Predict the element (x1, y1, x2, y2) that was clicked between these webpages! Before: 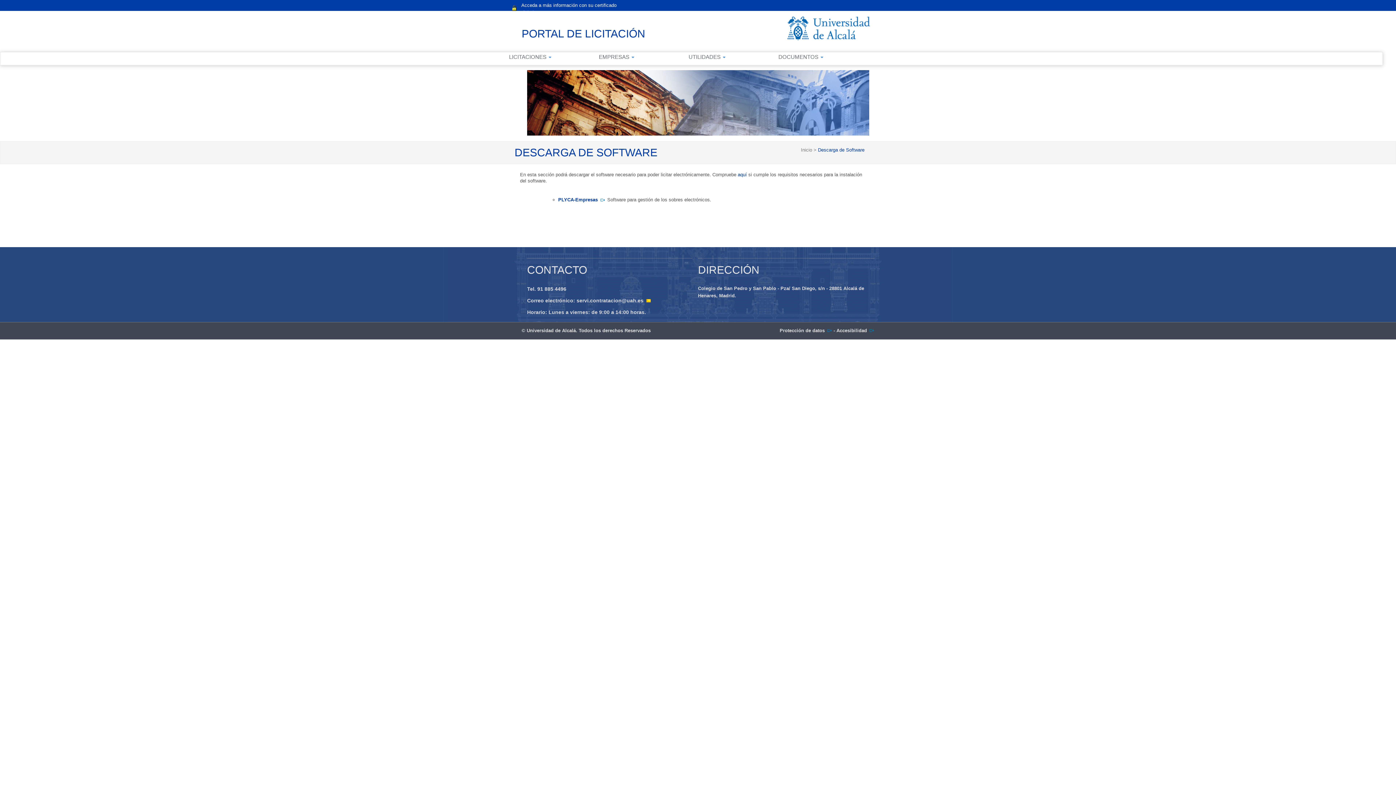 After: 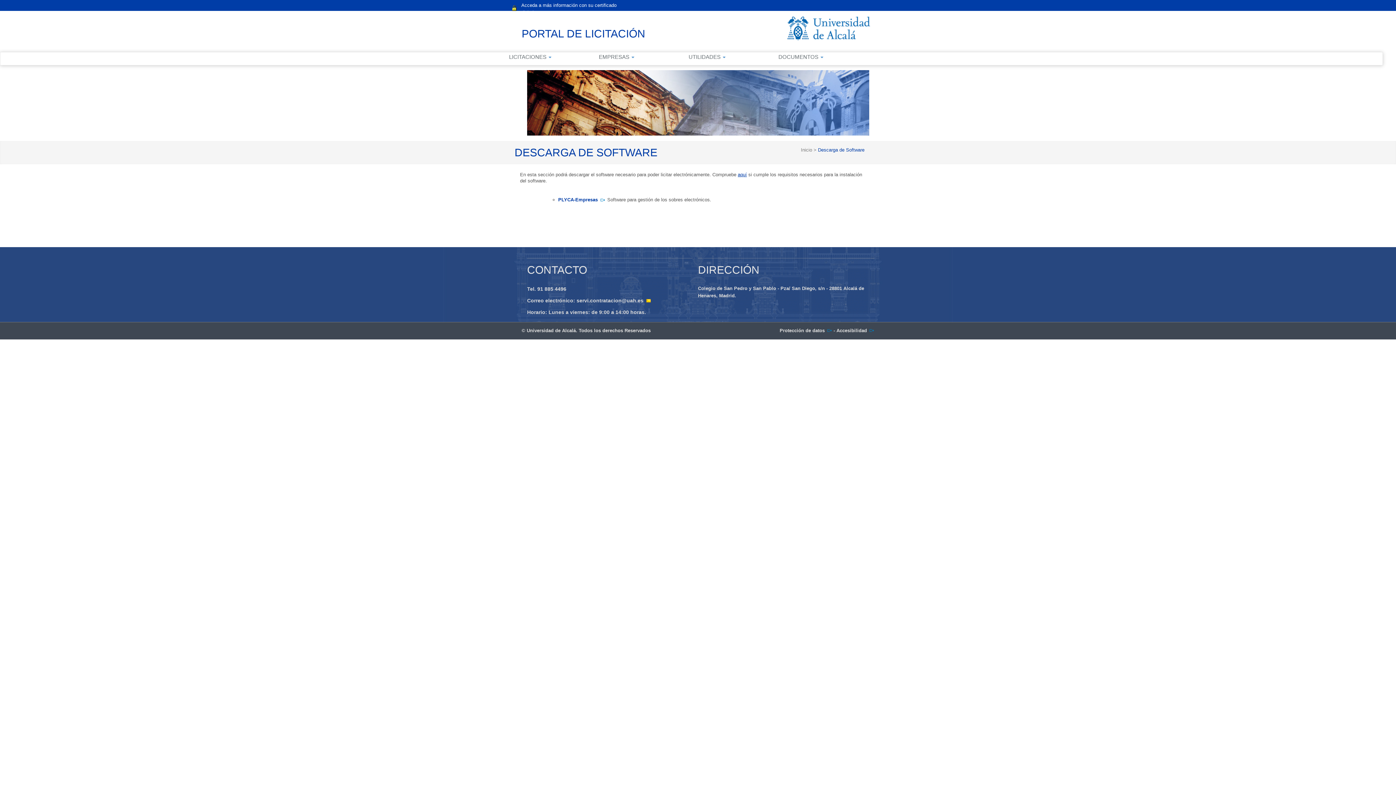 Action: label: aquí bbox: (738, 172, 747, 177)